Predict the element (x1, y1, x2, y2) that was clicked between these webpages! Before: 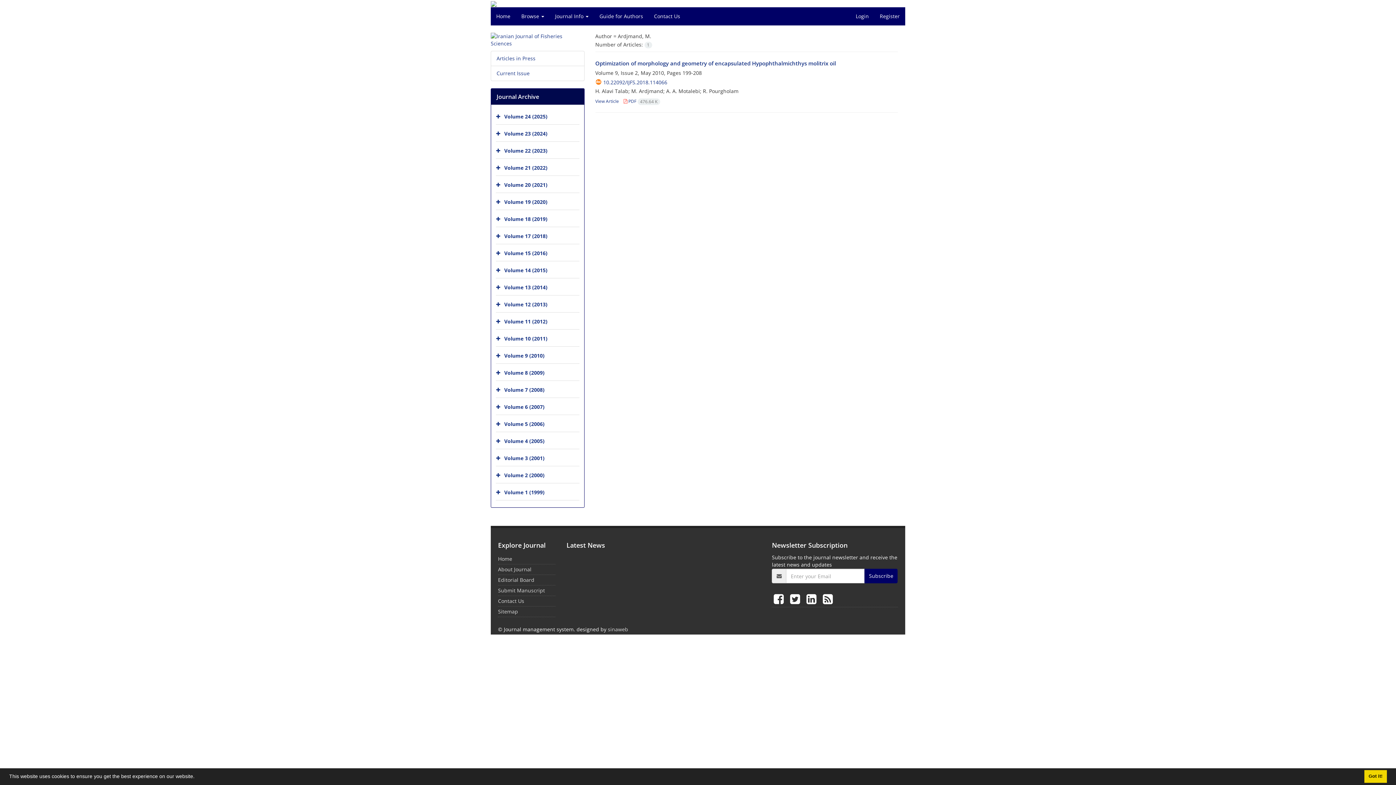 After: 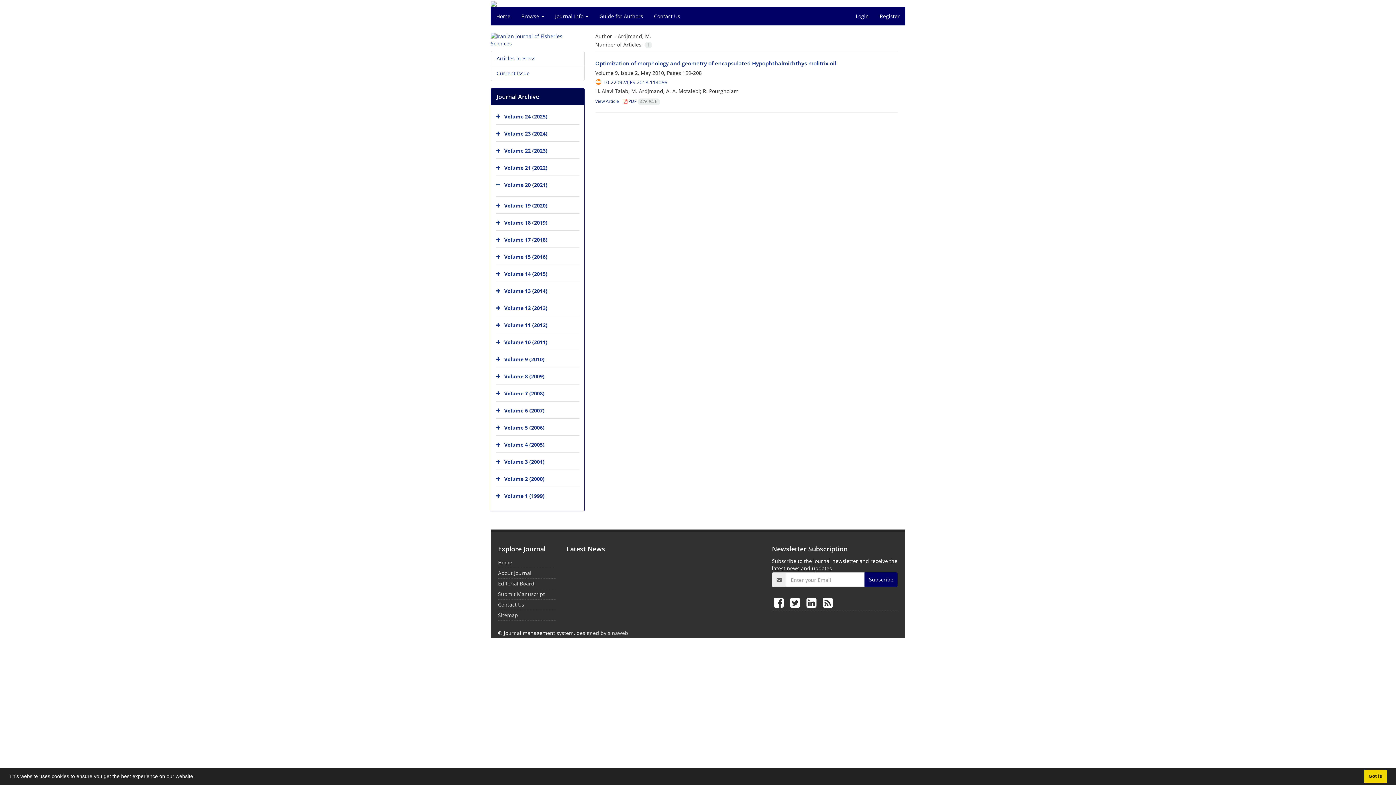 Action: bbox: (496, 178, 502, 192)